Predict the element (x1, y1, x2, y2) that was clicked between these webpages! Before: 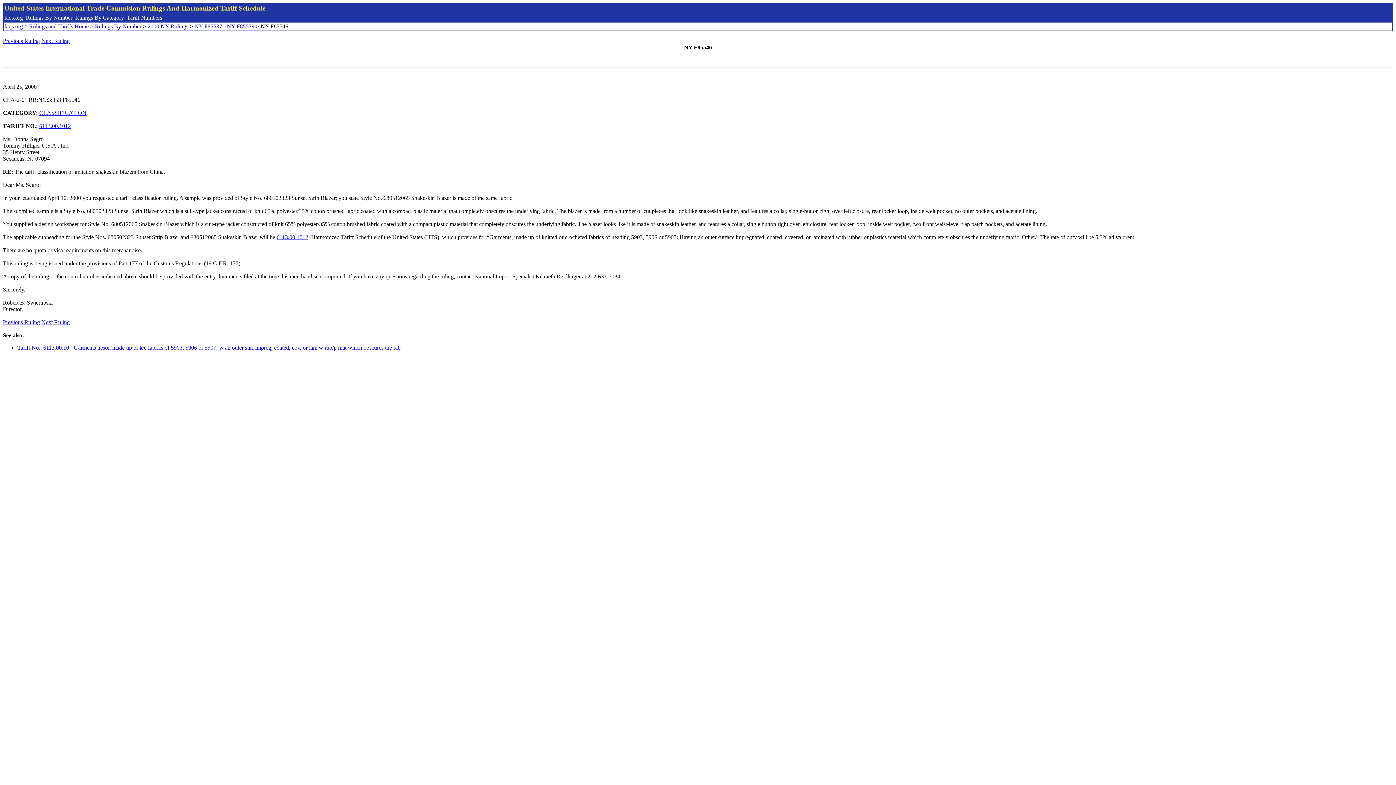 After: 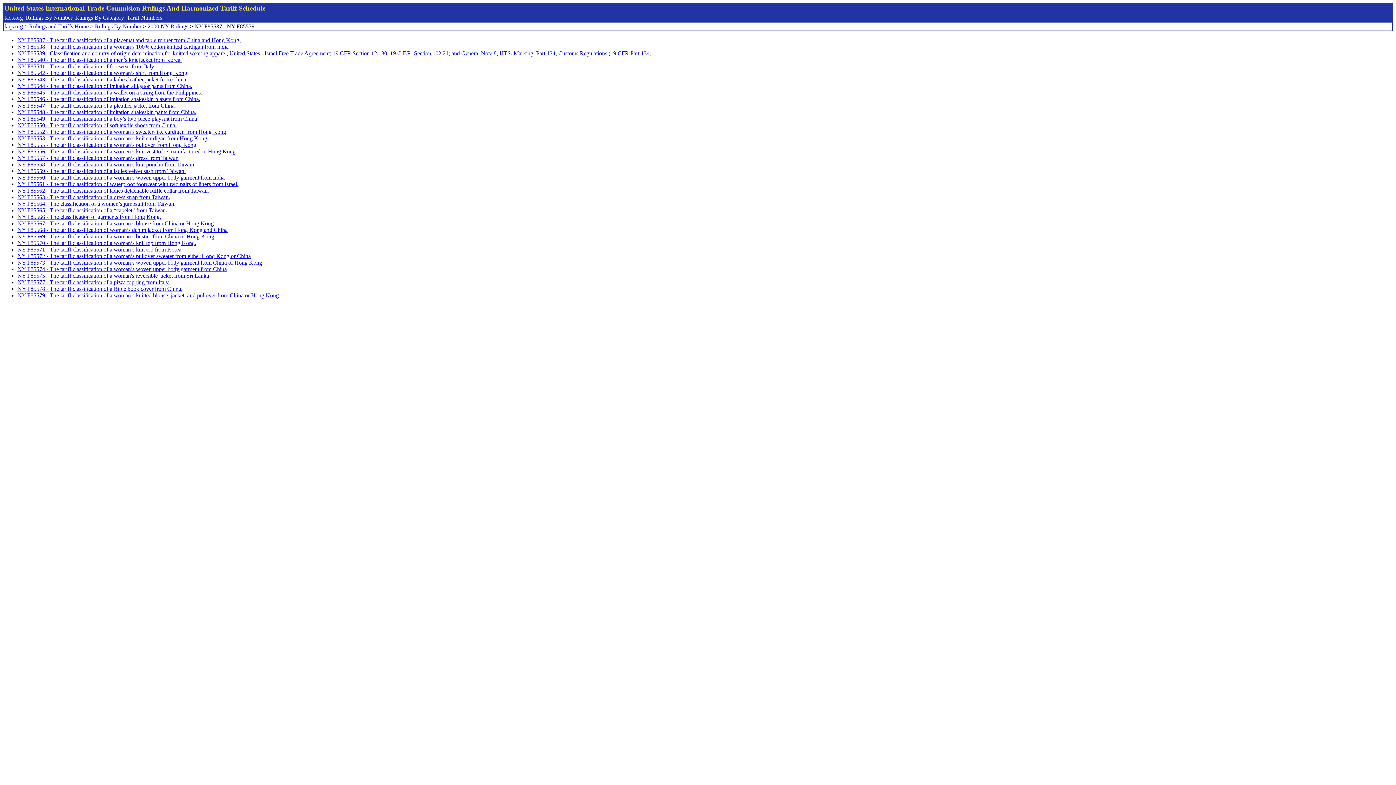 Action: bbox: (194, 23, 254, 29) label: NY F85537 - NY F85579